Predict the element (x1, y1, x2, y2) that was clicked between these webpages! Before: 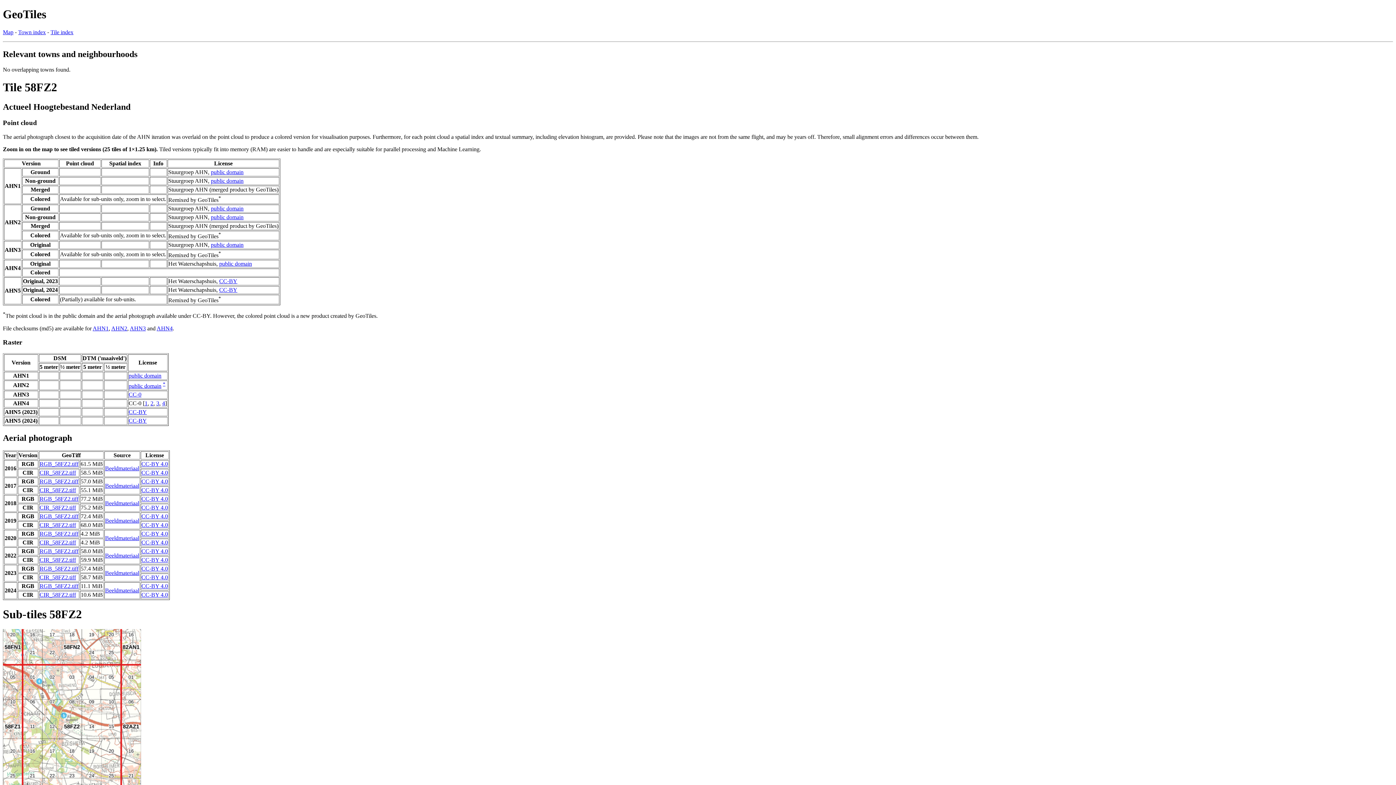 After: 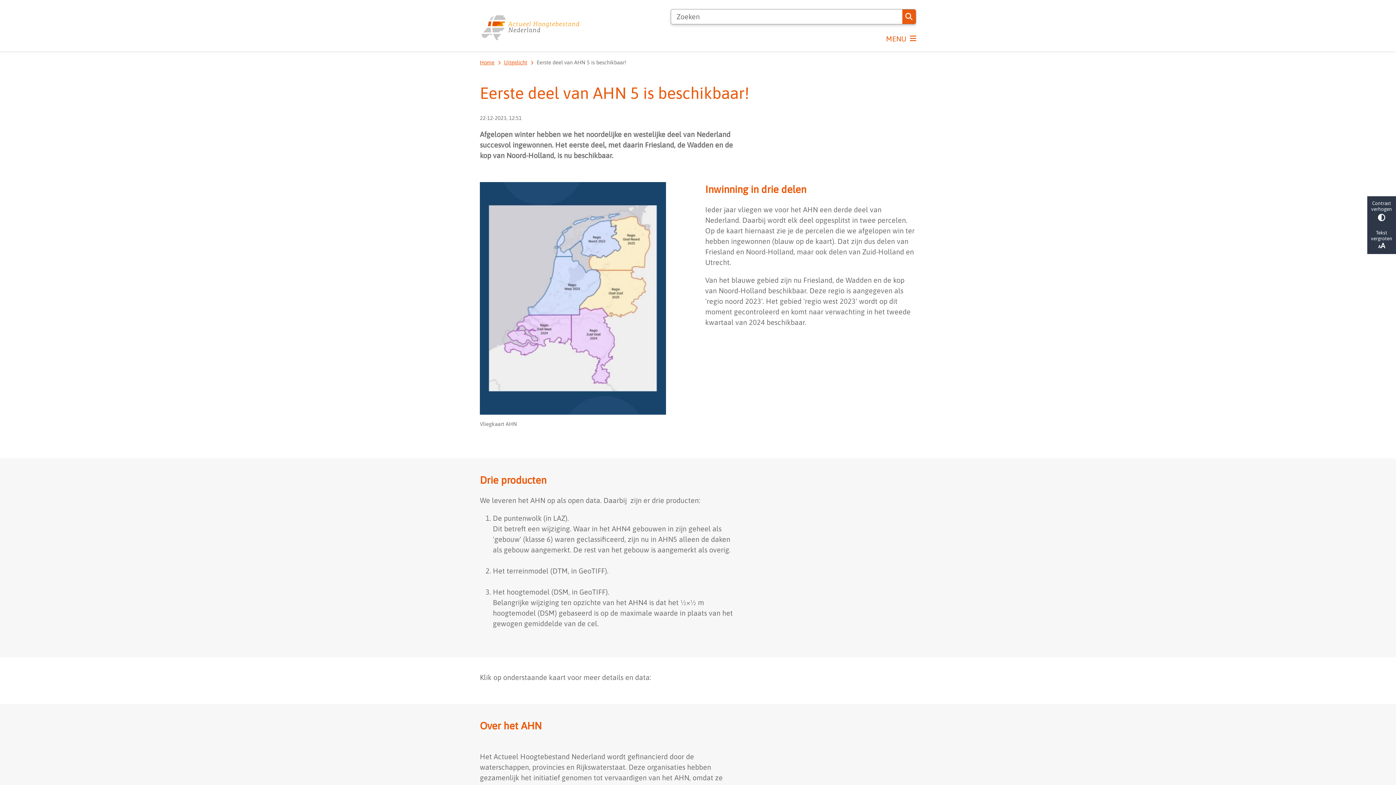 Action: label: CC-BY bbox: (128, 417, 146, 423)